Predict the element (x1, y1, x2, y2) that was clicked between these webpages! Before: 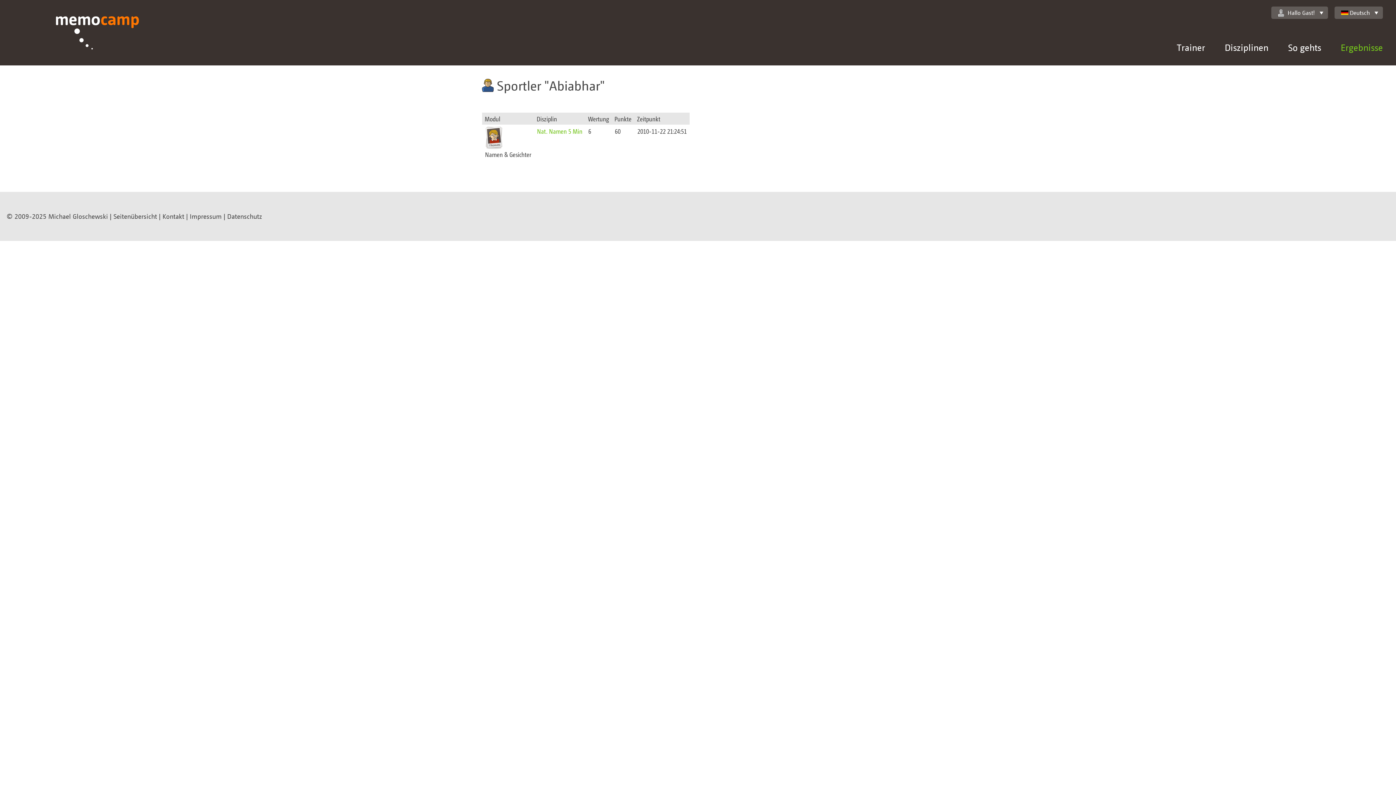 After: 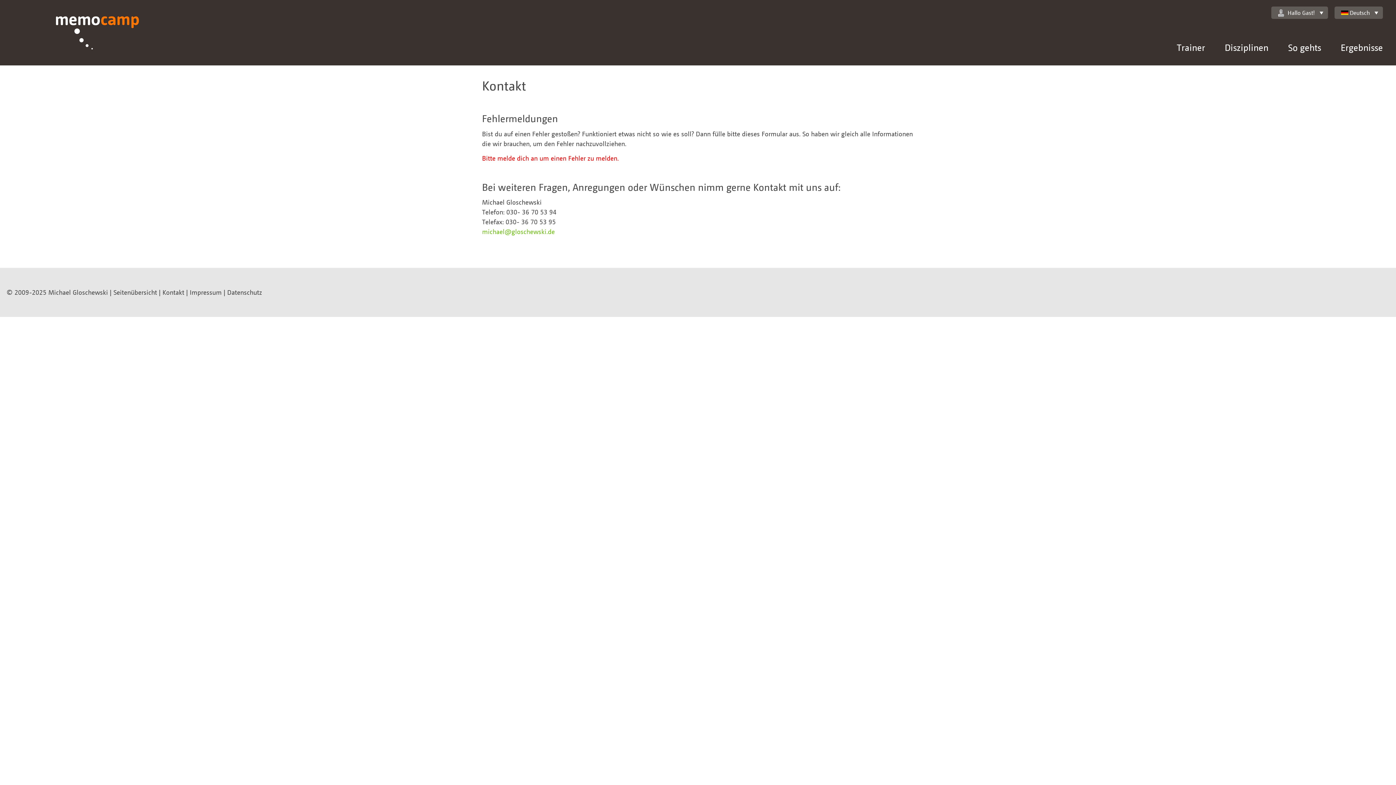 Action: bbox: (162, 212, 184, 220) label: Kontakt